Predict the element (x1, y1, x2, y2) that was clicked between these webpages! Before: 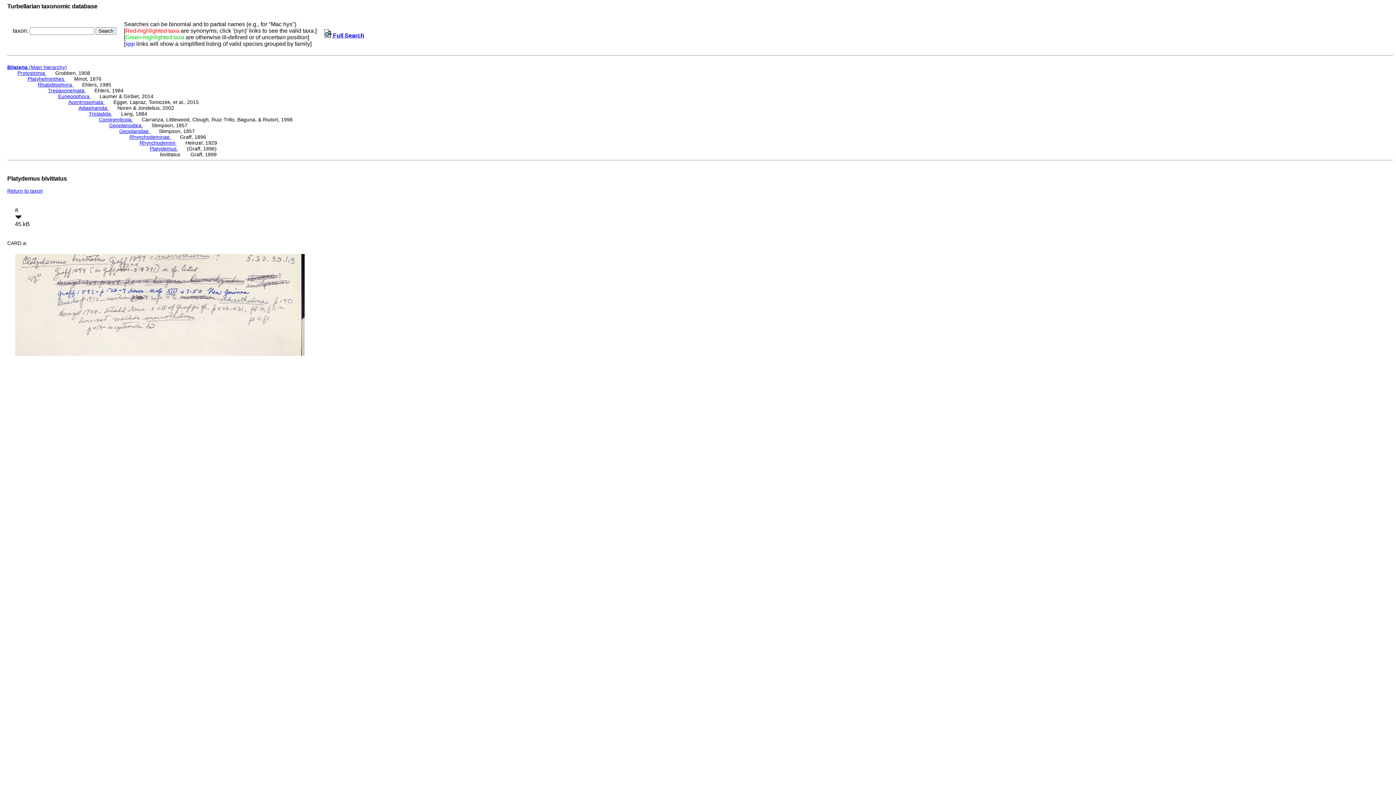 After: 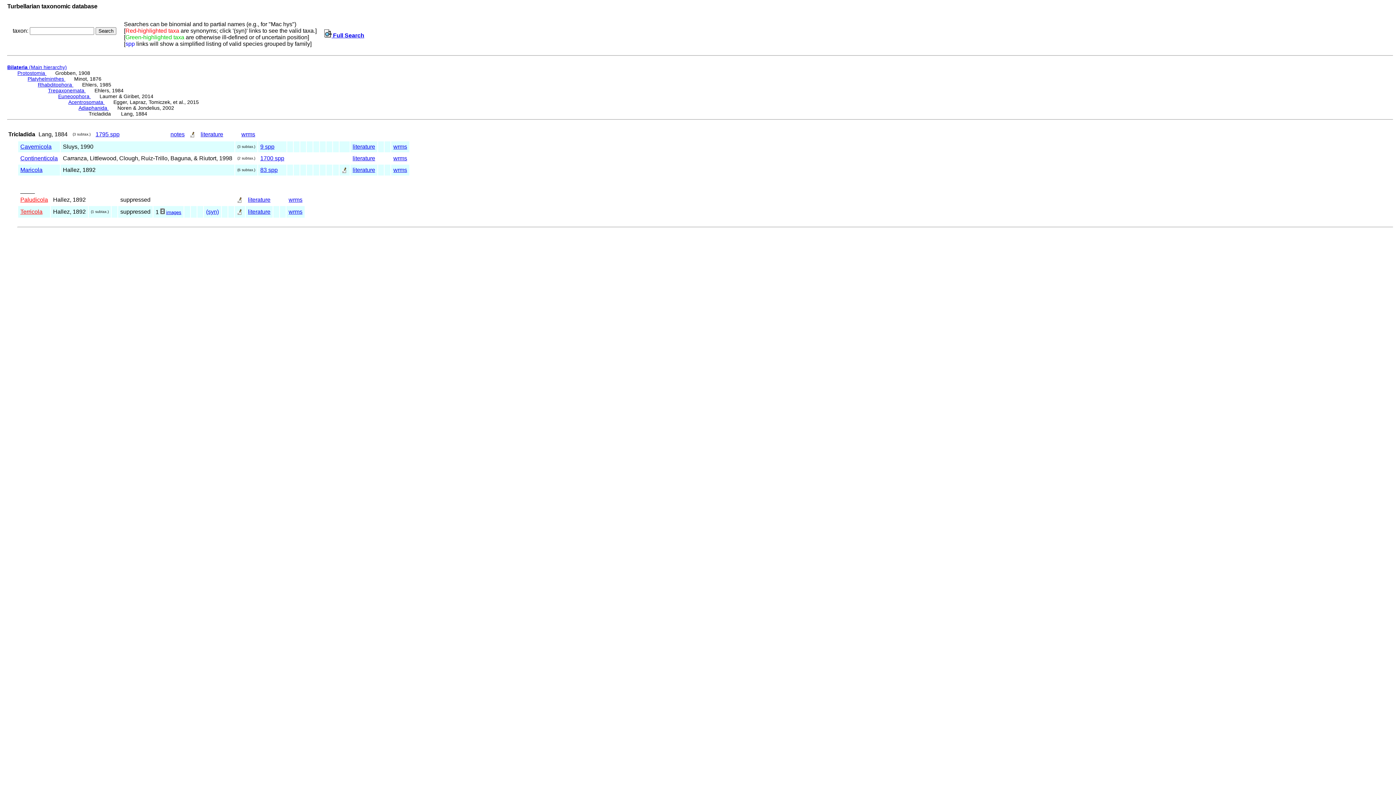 Action: label: Tricladida  bbox: (88, 111, 112, 116)